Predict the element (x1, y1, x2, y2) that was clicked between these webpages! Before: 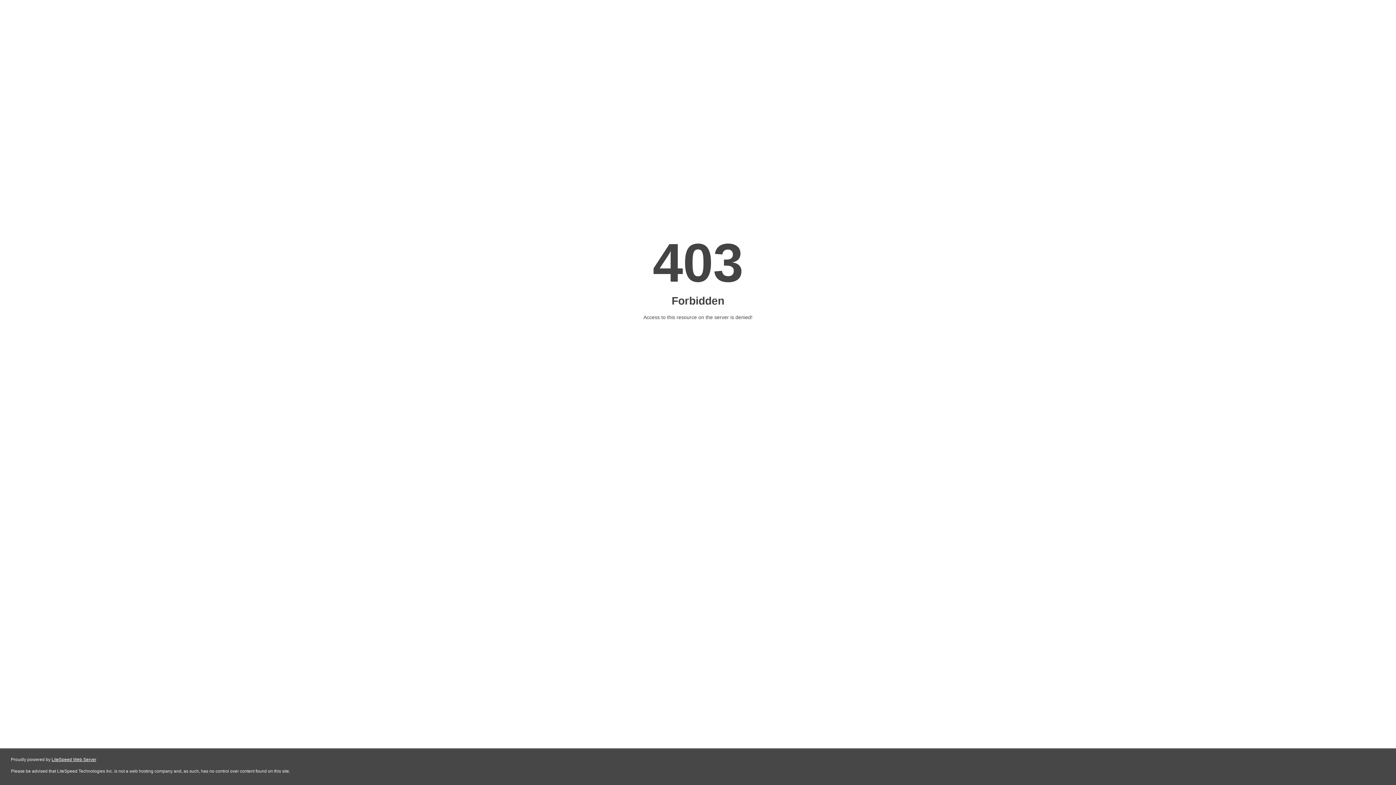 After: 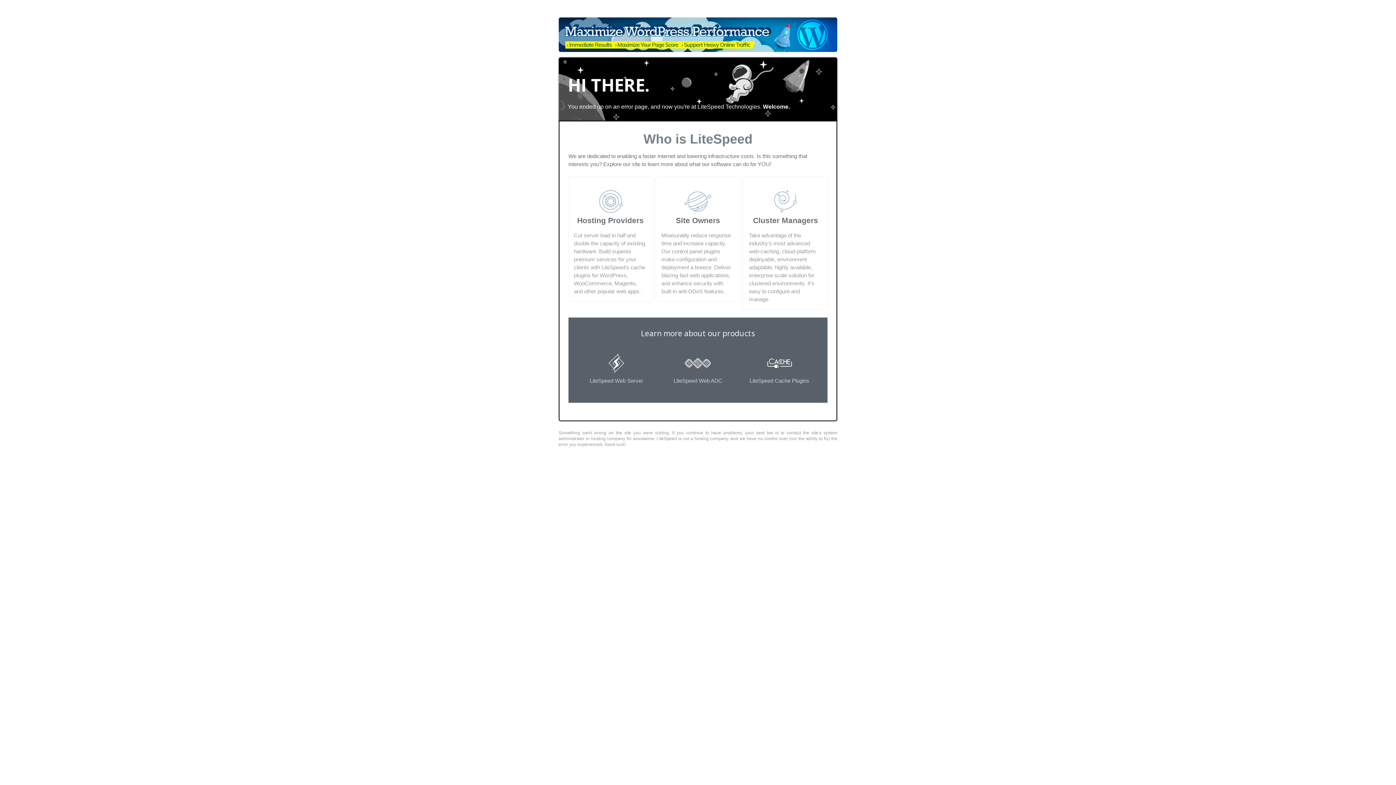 Action: label: LiteSpeed Web Server bbox: (51, 757, 96, 762)